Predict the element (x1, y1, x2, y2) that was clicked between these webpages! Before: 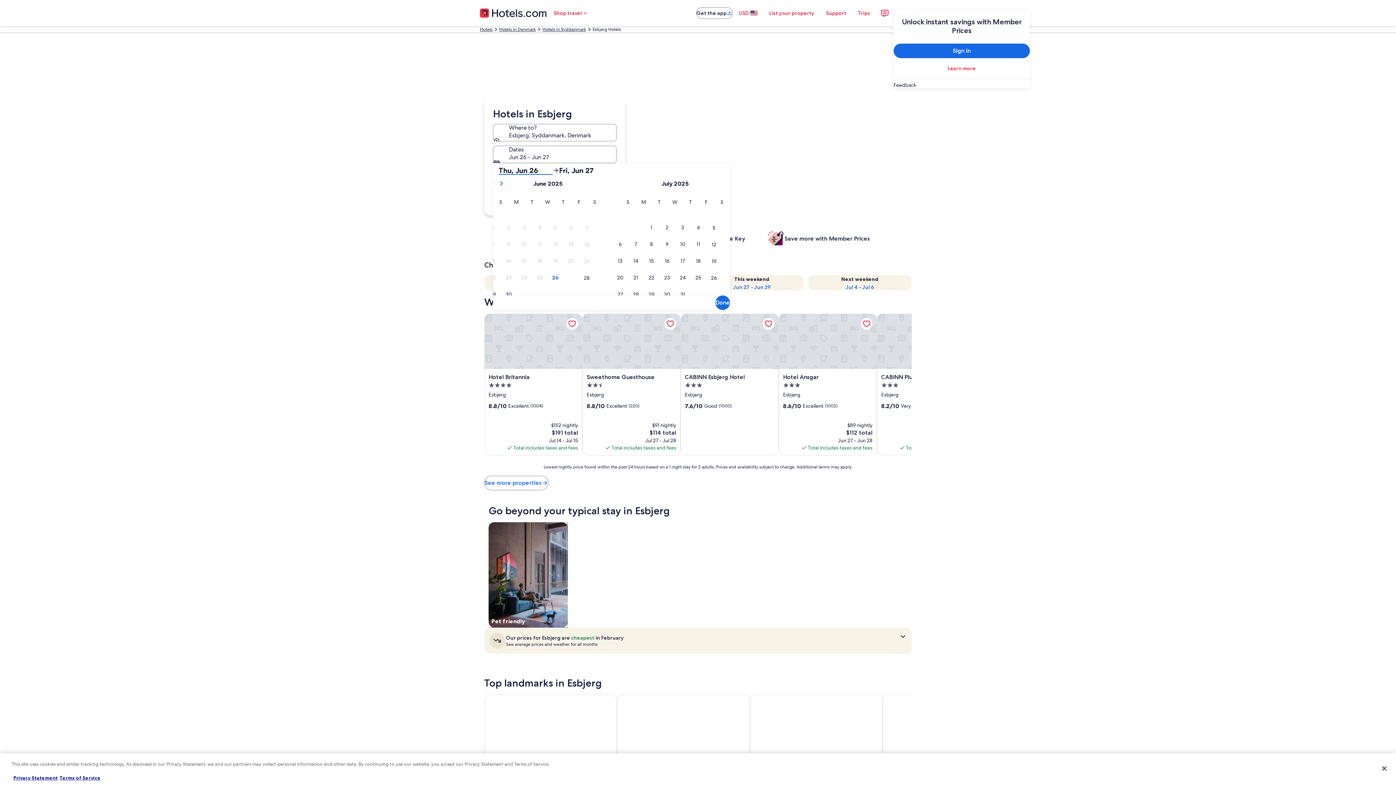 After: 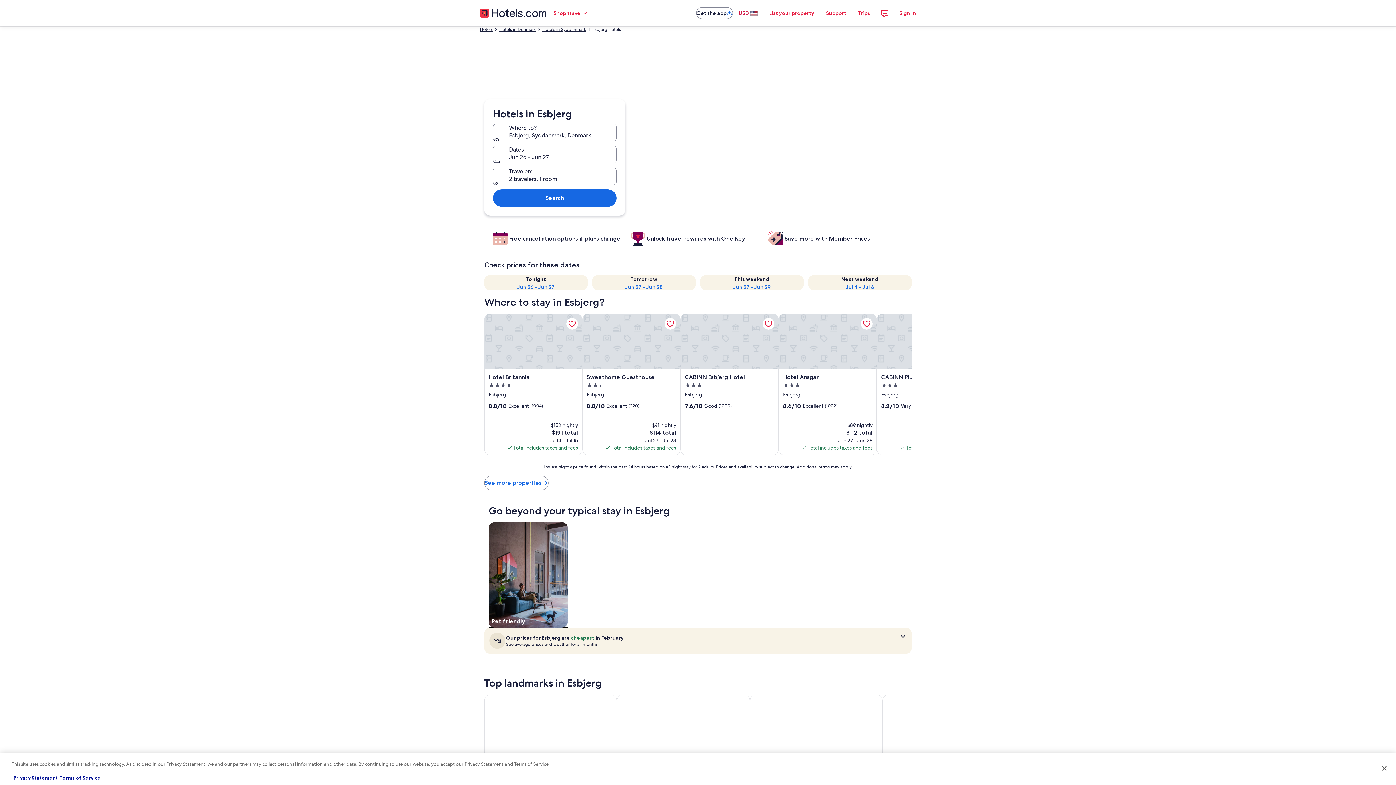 Action: bbox: (733, 5, 763, 20) label: USD